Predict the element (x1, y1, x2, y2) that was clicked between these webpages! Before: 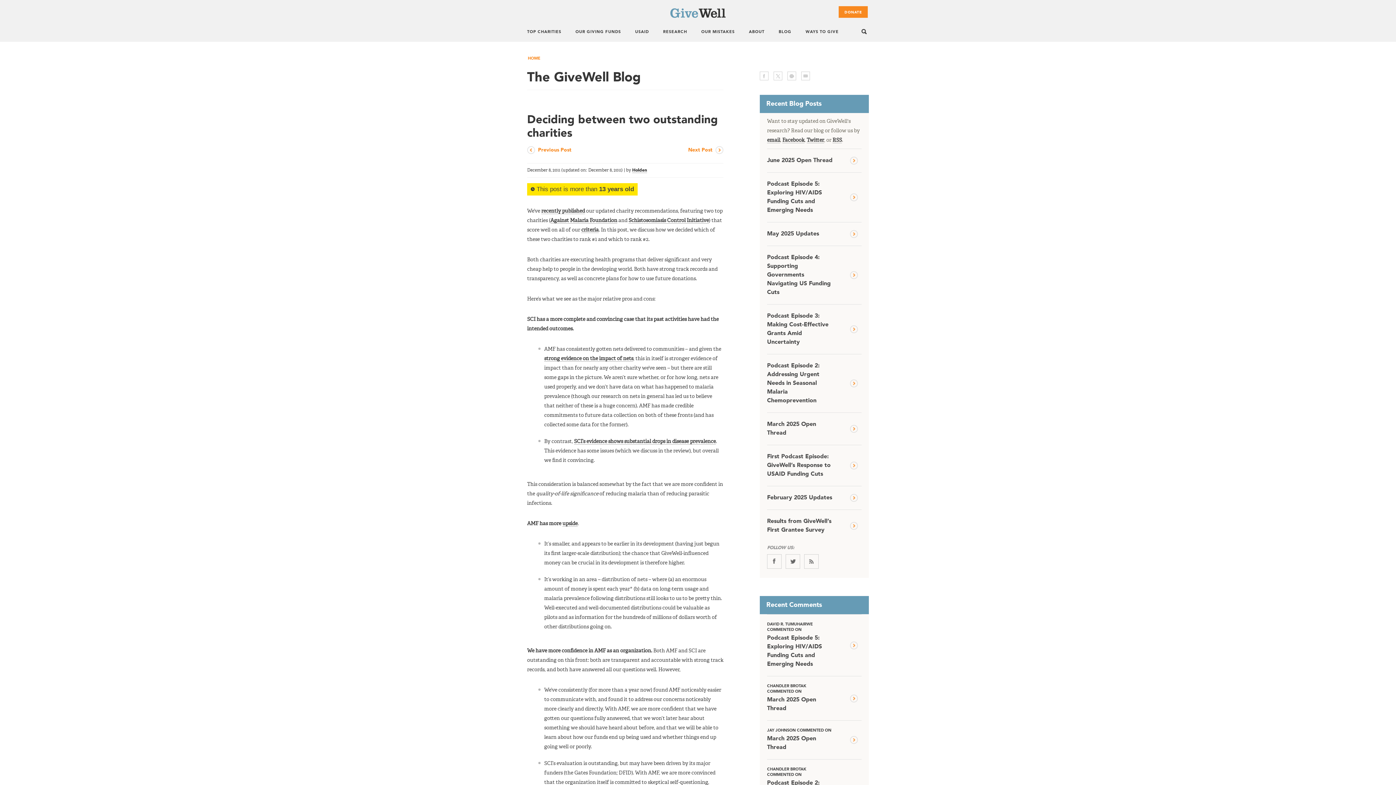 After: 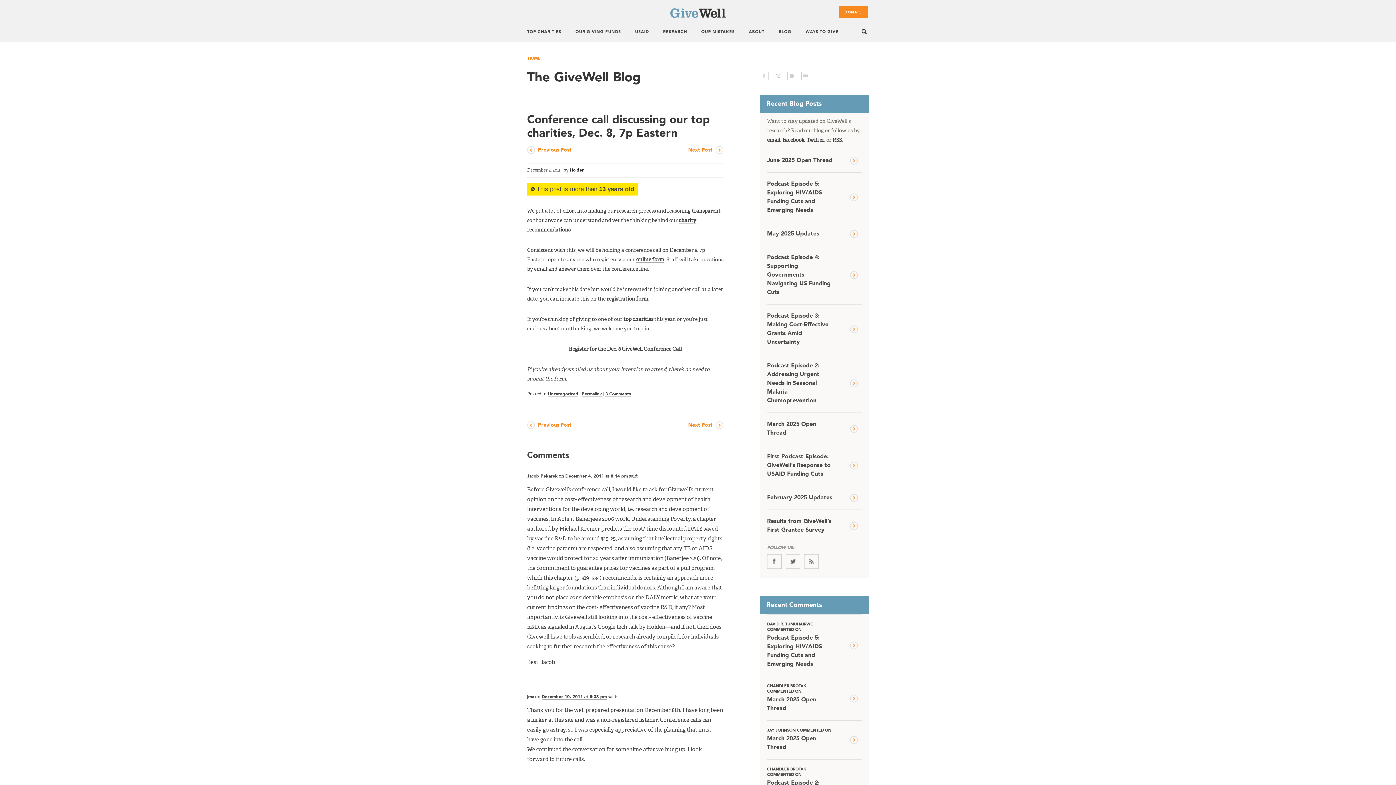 Action: label: Previous Post bbox: (527, 146, 571, 154)